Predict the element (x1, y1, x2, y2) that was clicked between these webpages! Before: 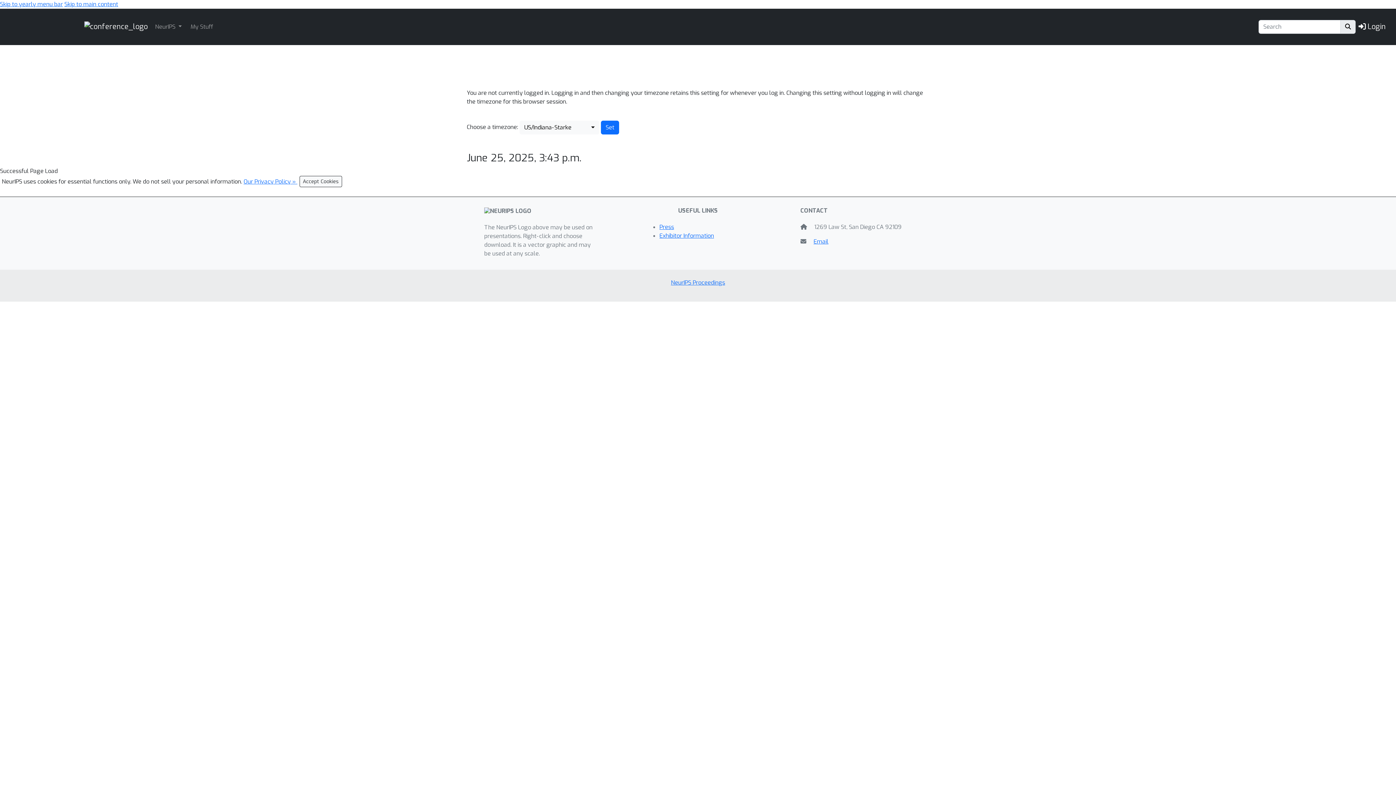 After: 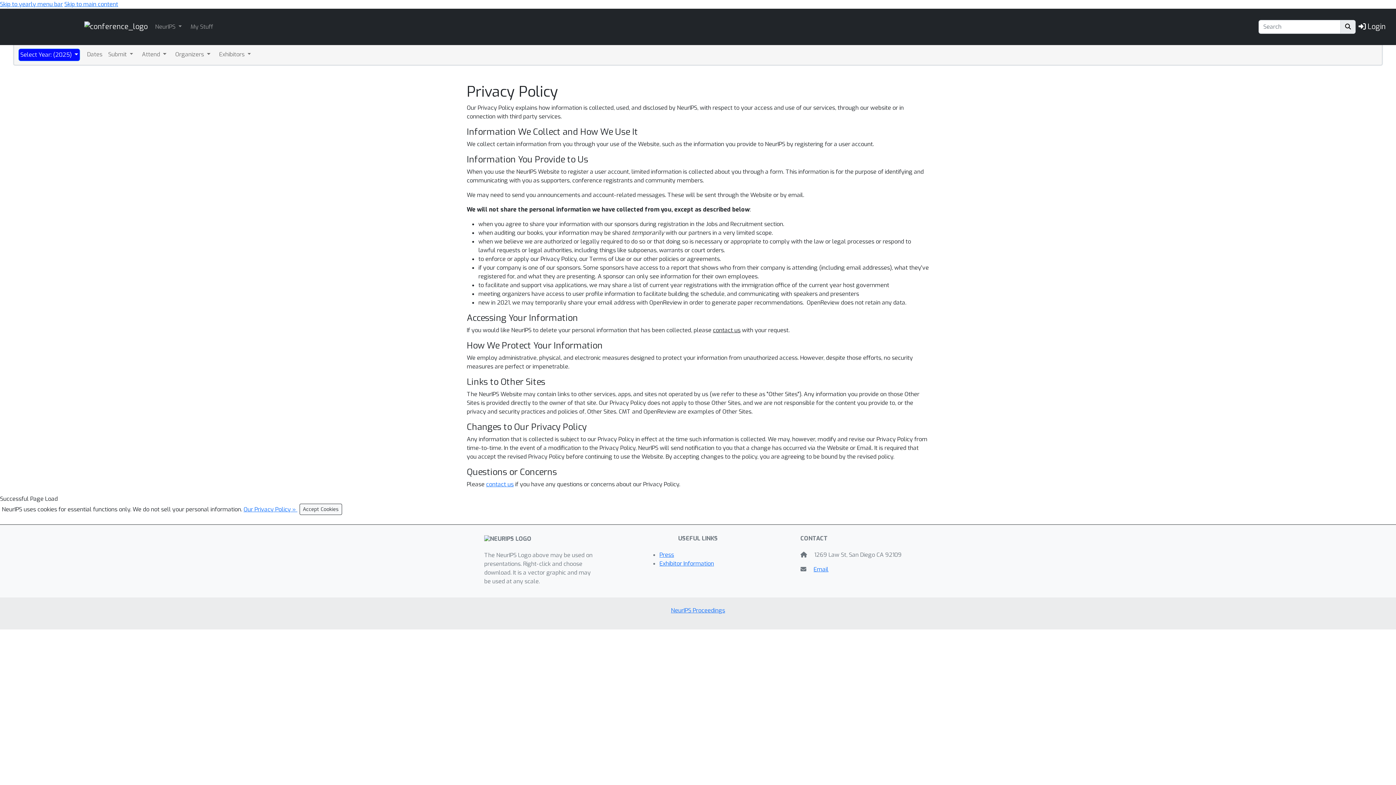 Action: label: Our Privacy Policy »  bbox: (243, 177, 297, 185)